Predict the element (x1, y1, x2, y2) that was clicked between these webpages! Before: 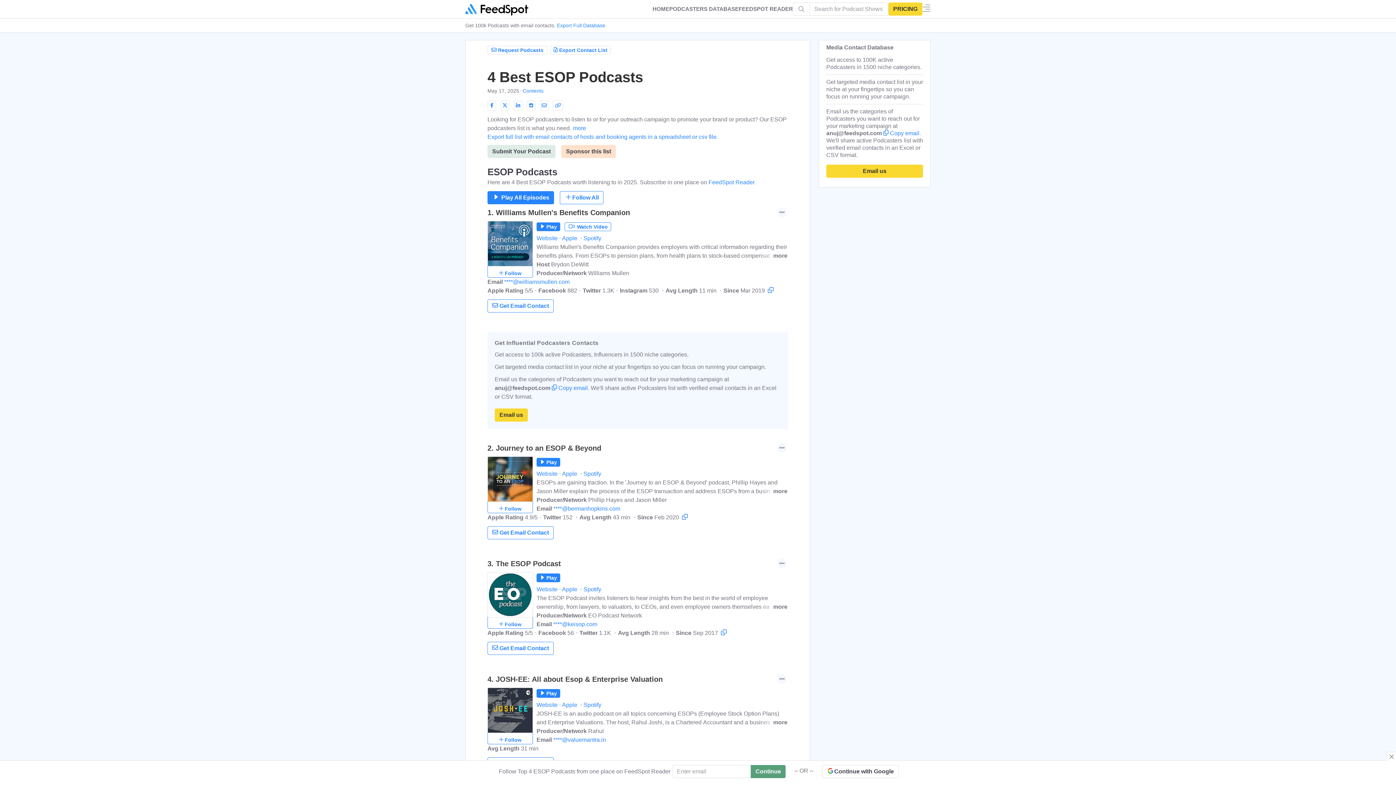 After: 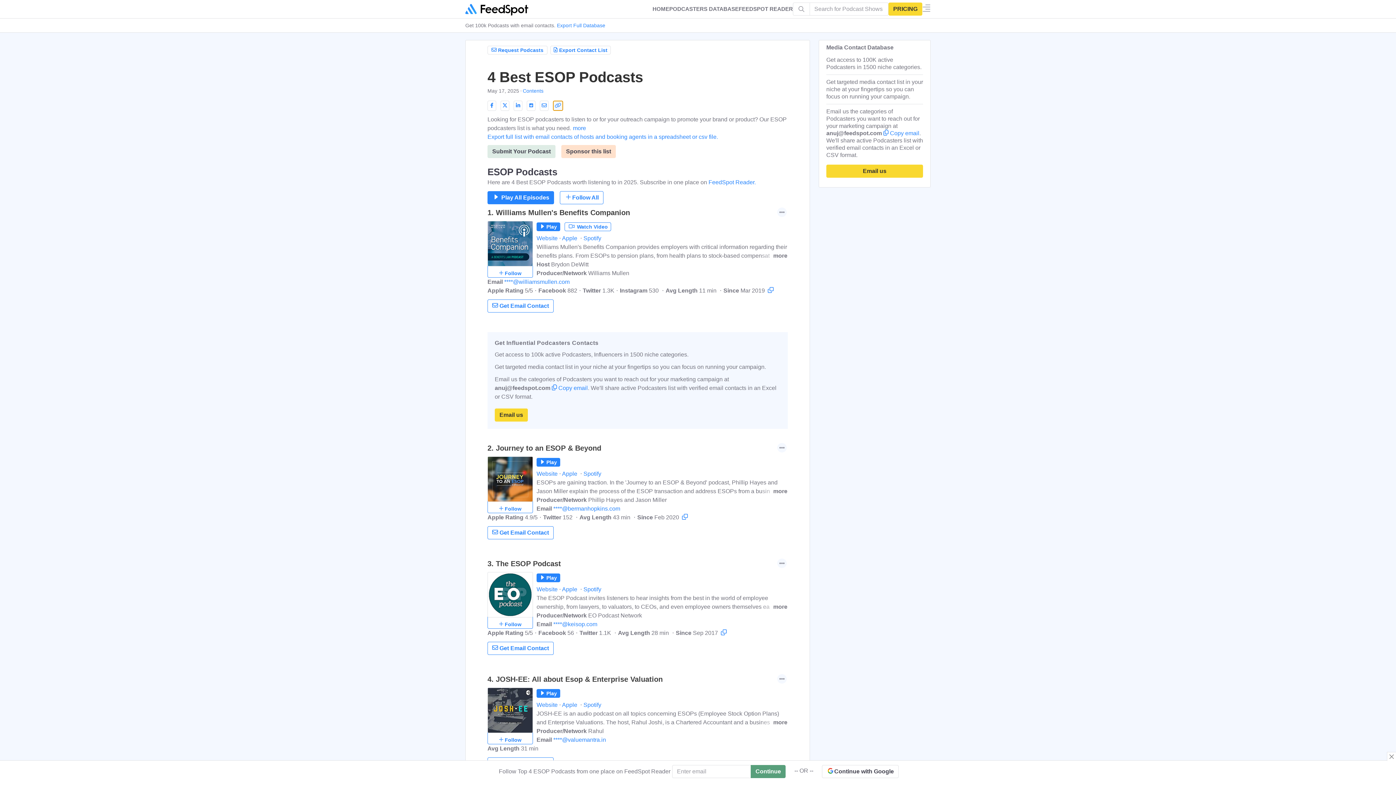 Action: bbox: (553, 100, 563, 110)